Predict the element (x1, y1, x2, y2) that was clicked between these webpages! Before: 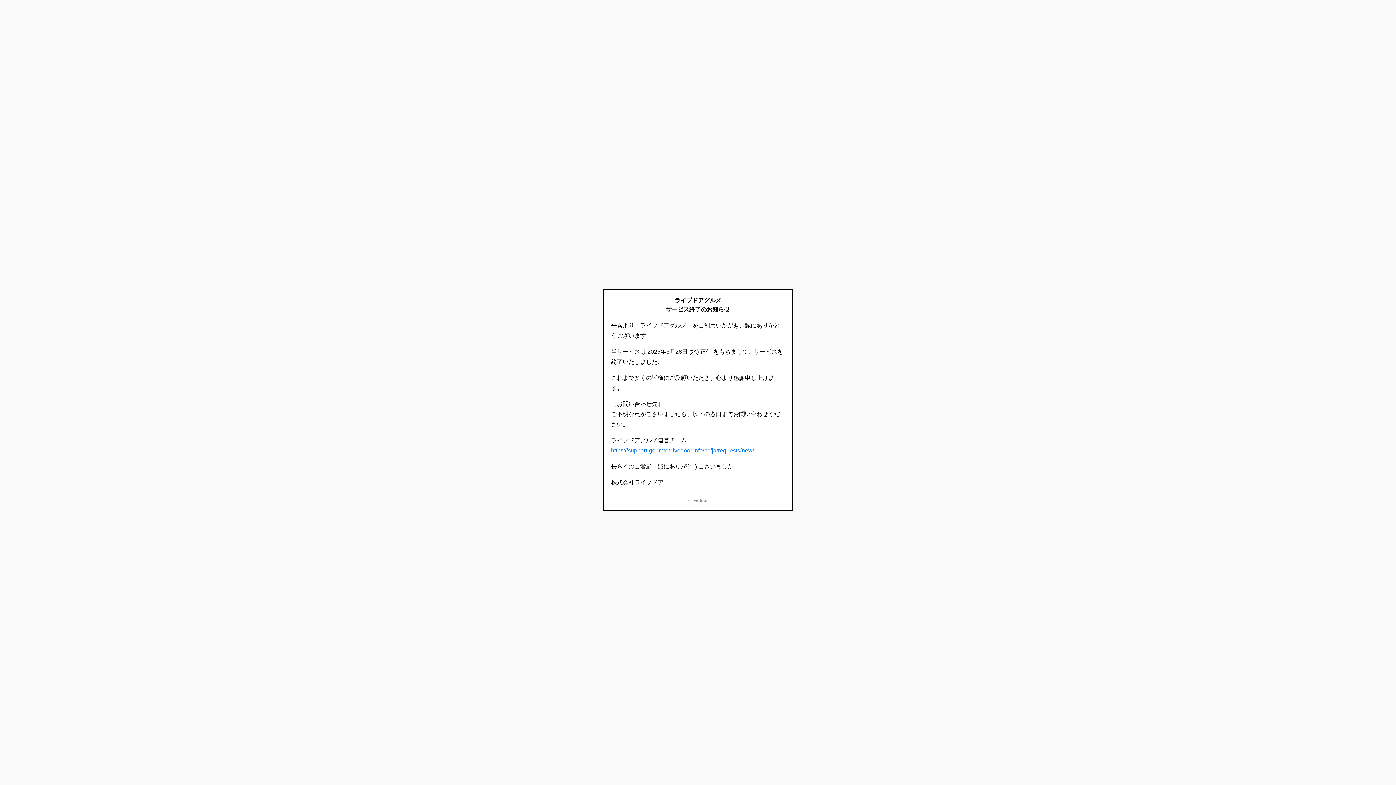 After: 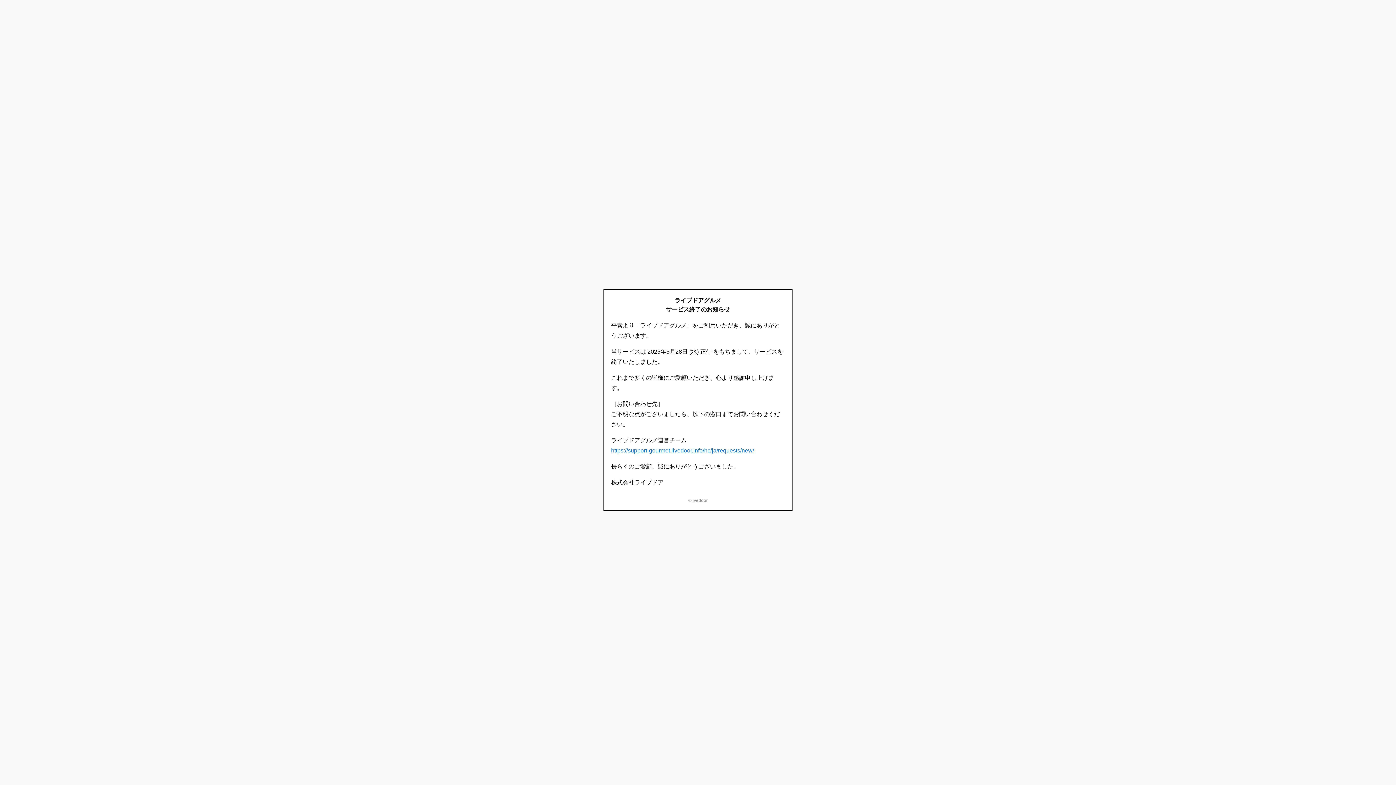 Action: bbox: (611, 447, 754, 453) label: https://support-gourmet.livedoor.info/hc/ja/requests/new/